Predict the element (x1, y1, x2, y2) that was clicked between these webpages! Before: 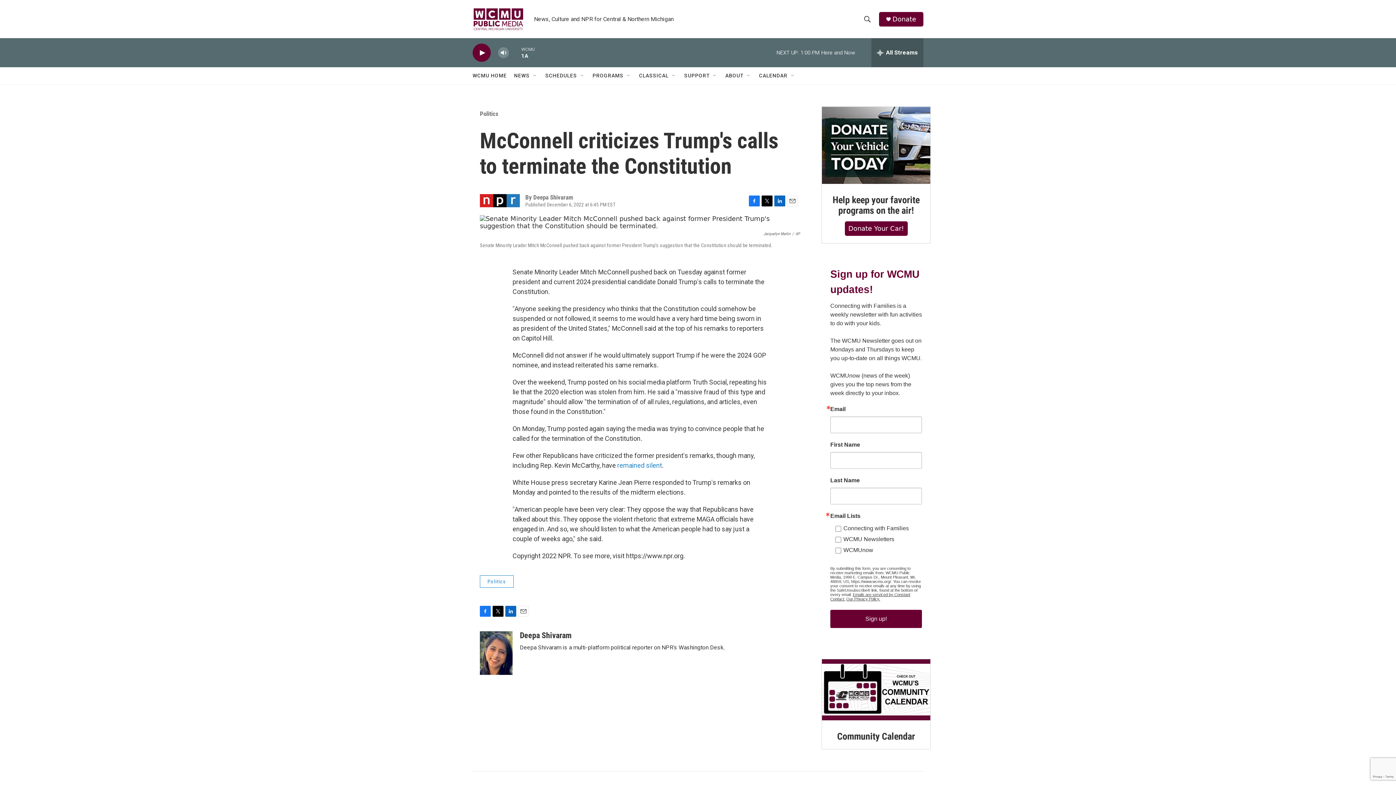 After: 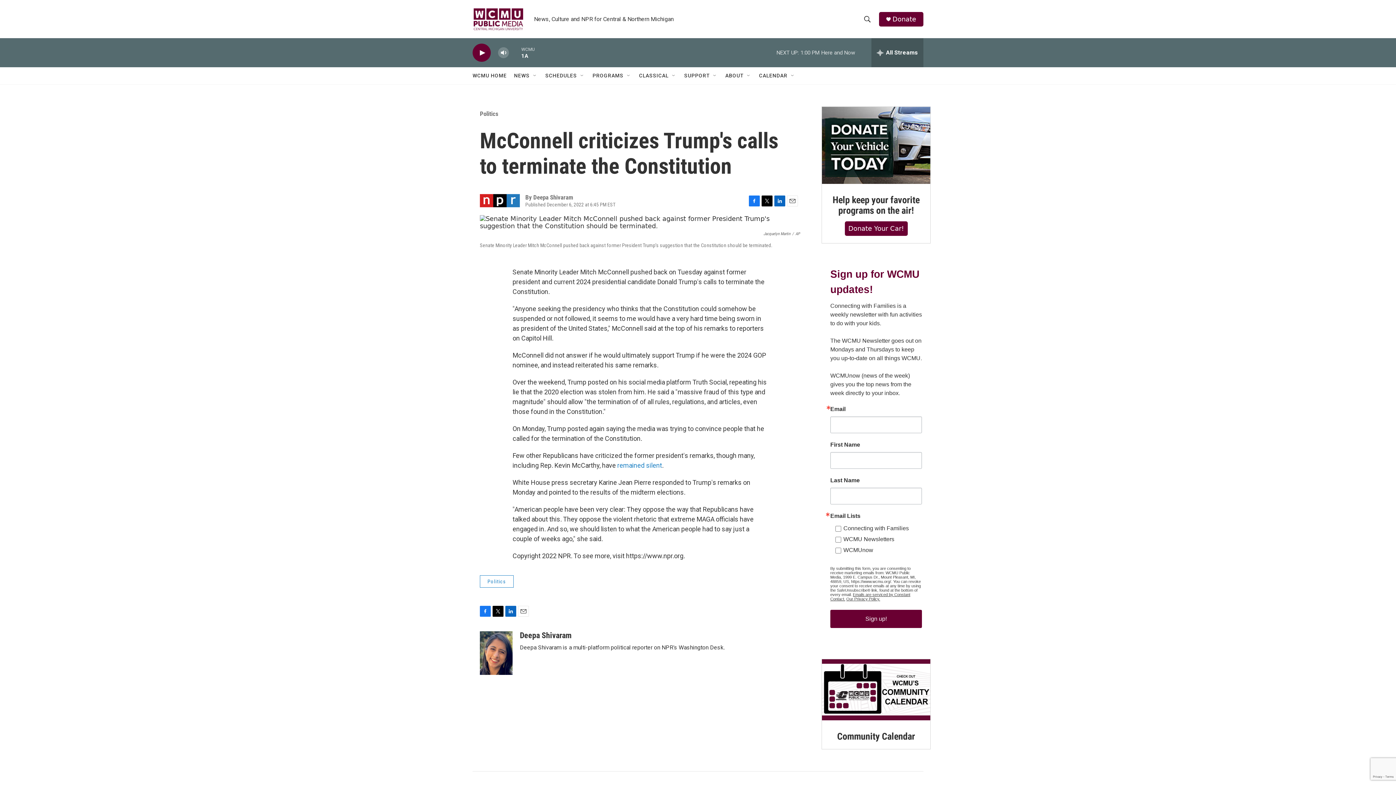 Action: label: Twitter bbox: (492, 613, 503, 624)